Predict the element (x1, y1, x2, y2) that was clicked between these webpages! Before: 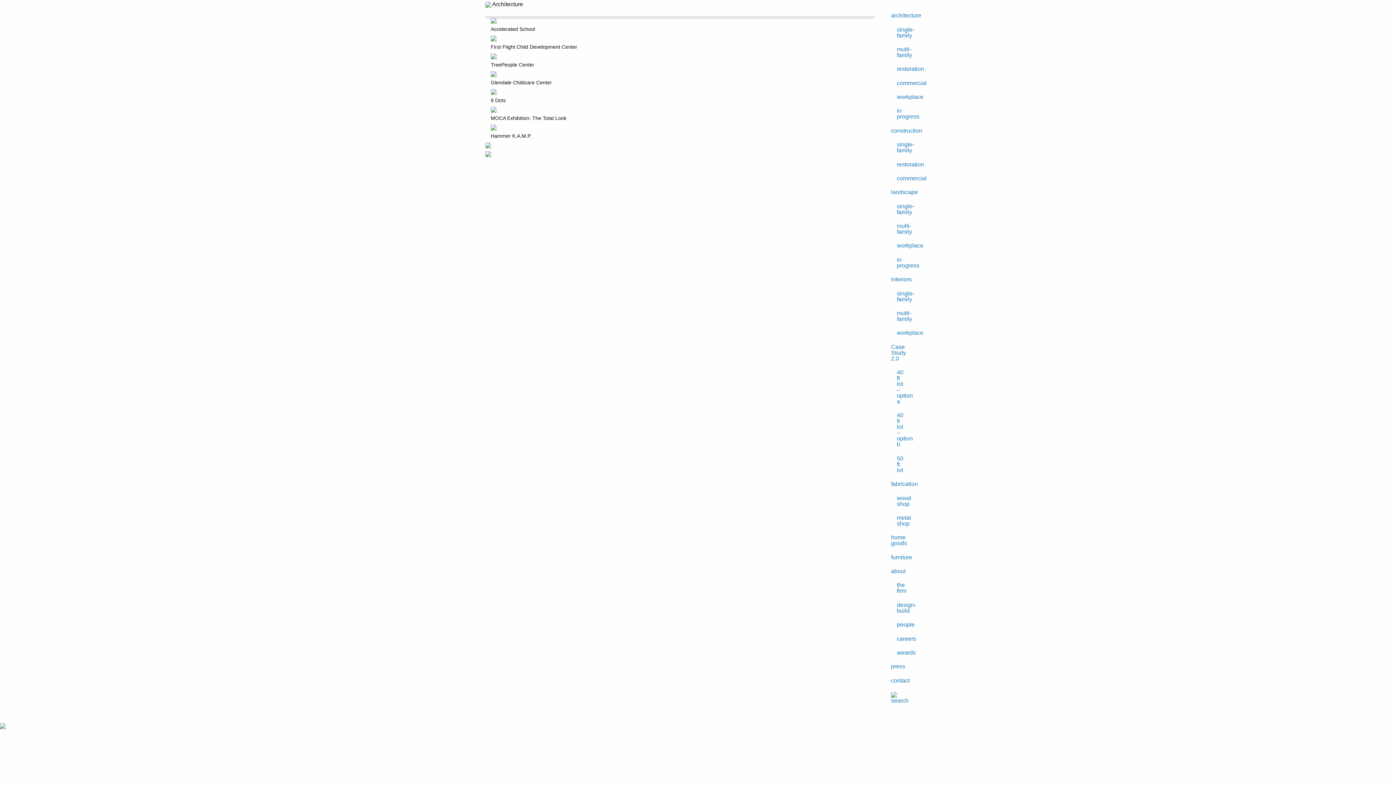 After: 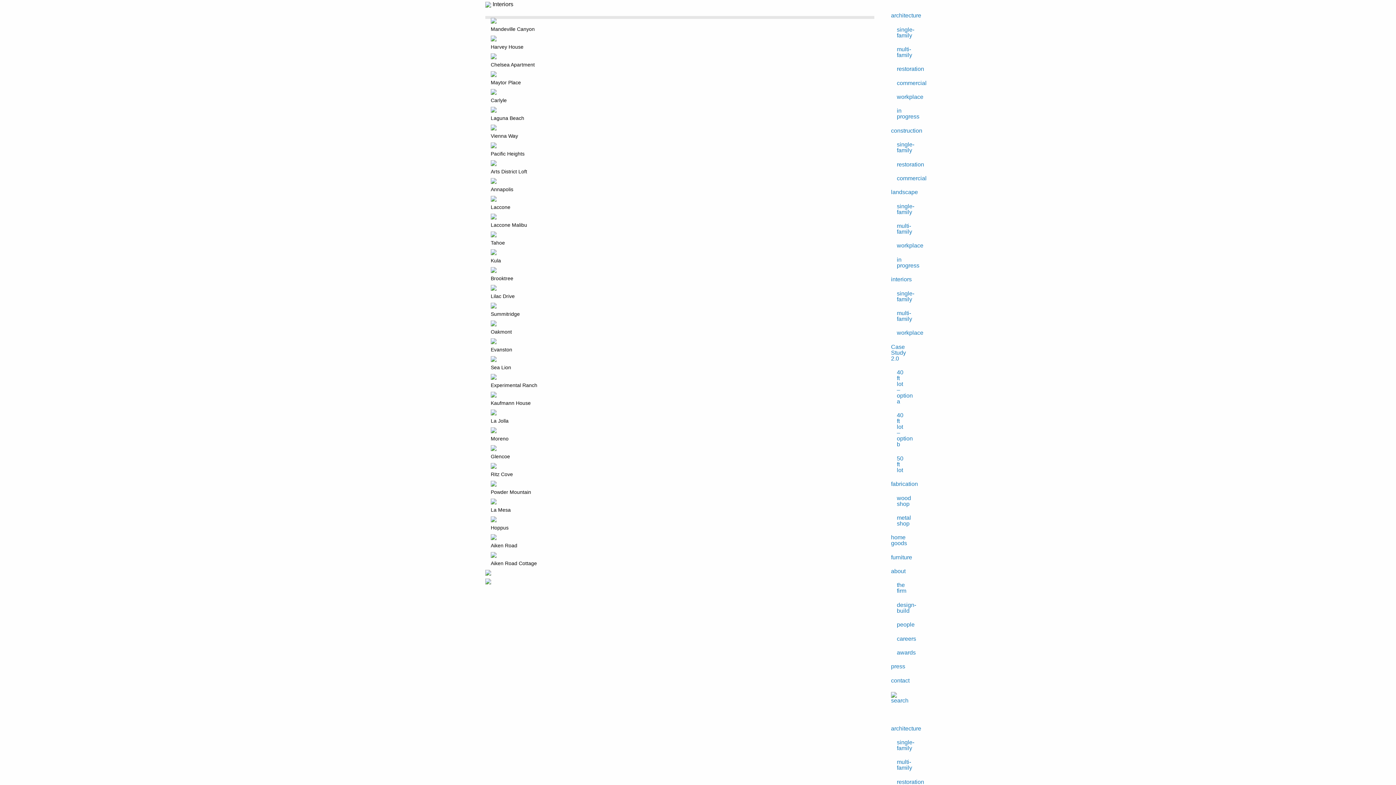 Action: bbox: (885, 272, 910, 286) label: interiors